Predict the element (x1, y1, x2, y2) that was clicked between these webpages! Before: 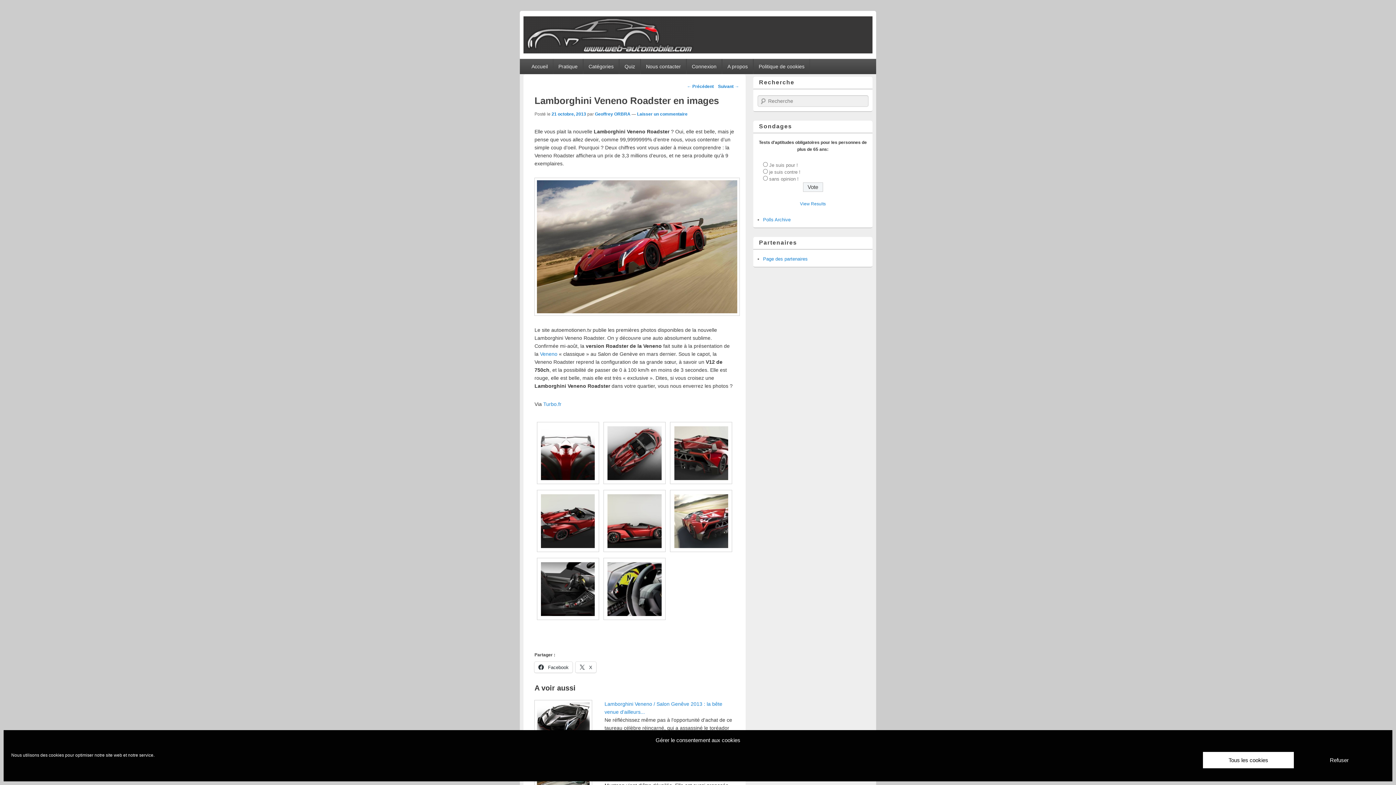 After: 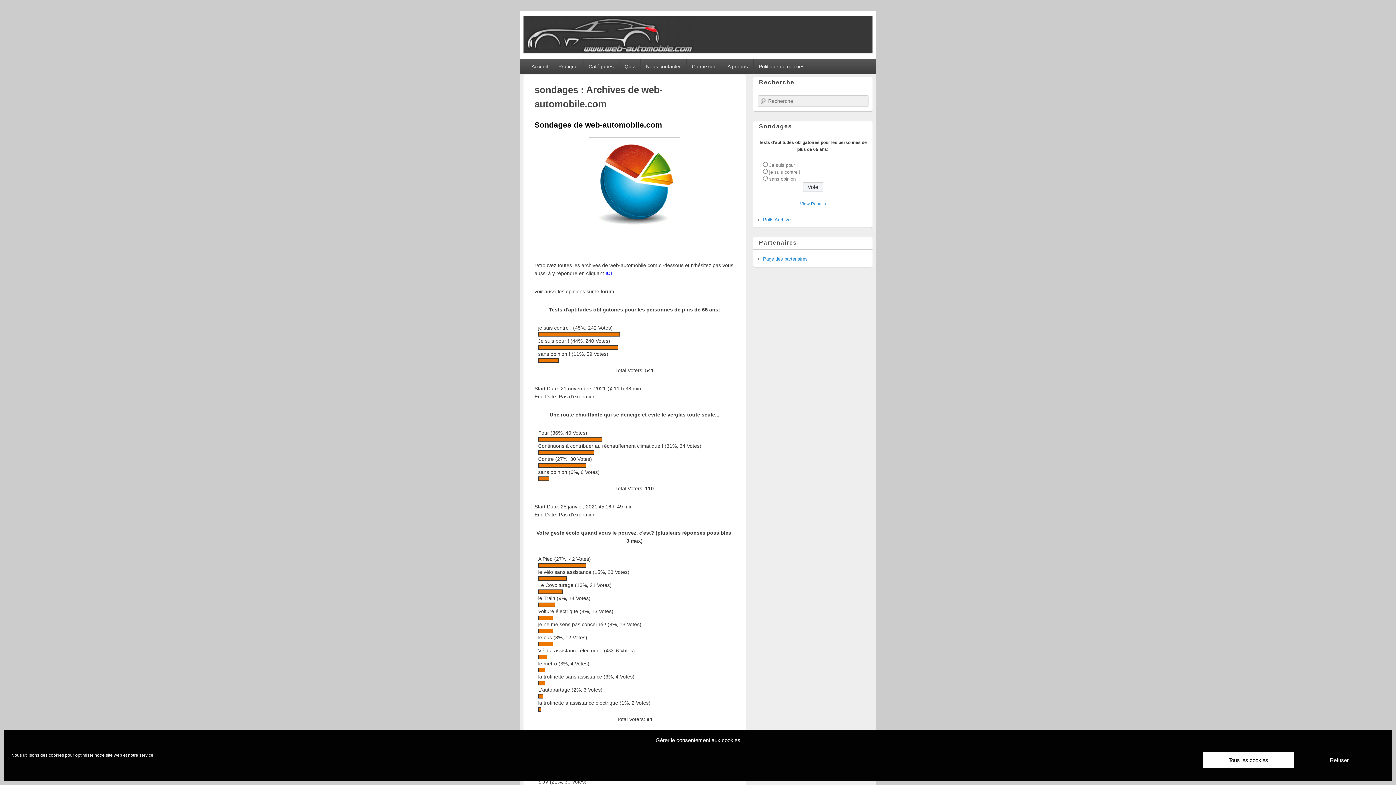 Action: label: Polls Archive bbox: (763, 216, 790, 222)